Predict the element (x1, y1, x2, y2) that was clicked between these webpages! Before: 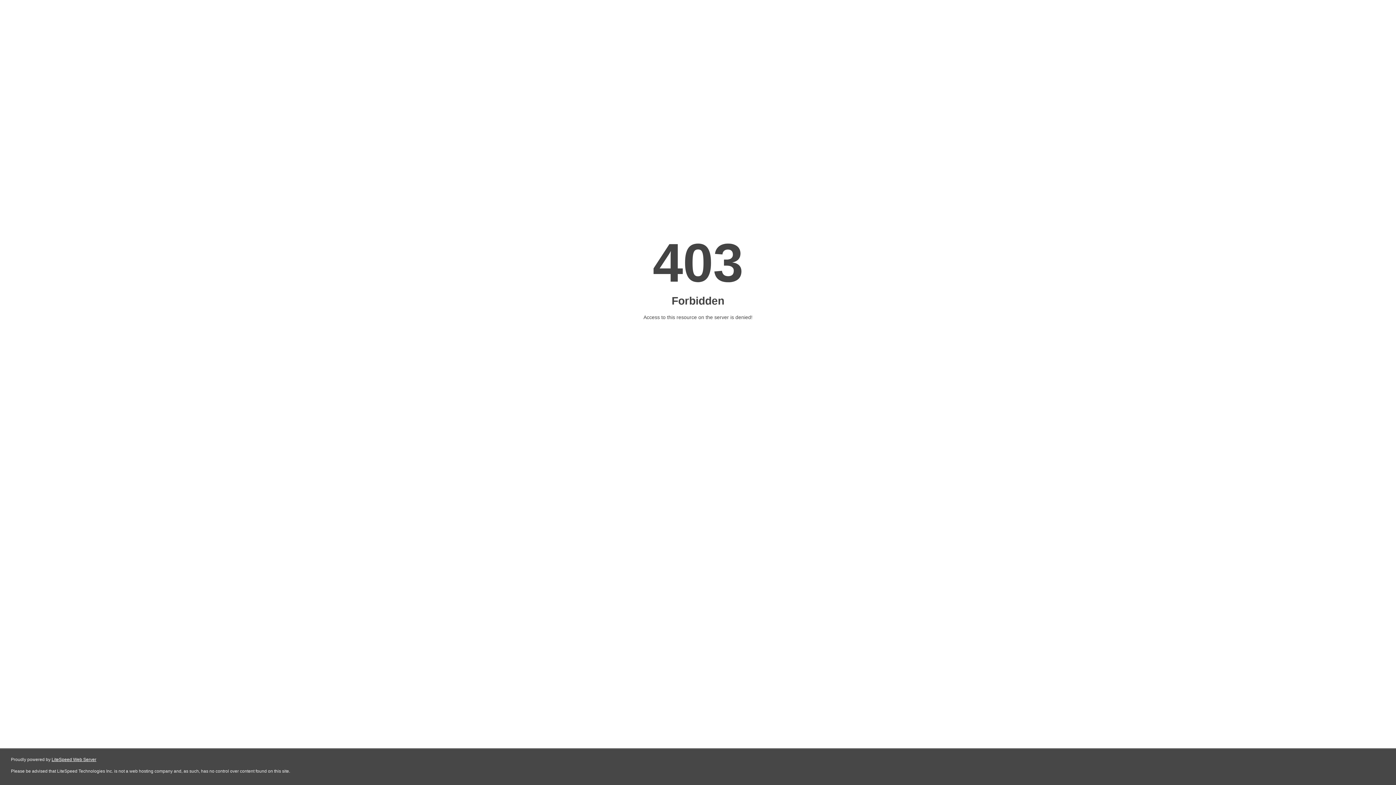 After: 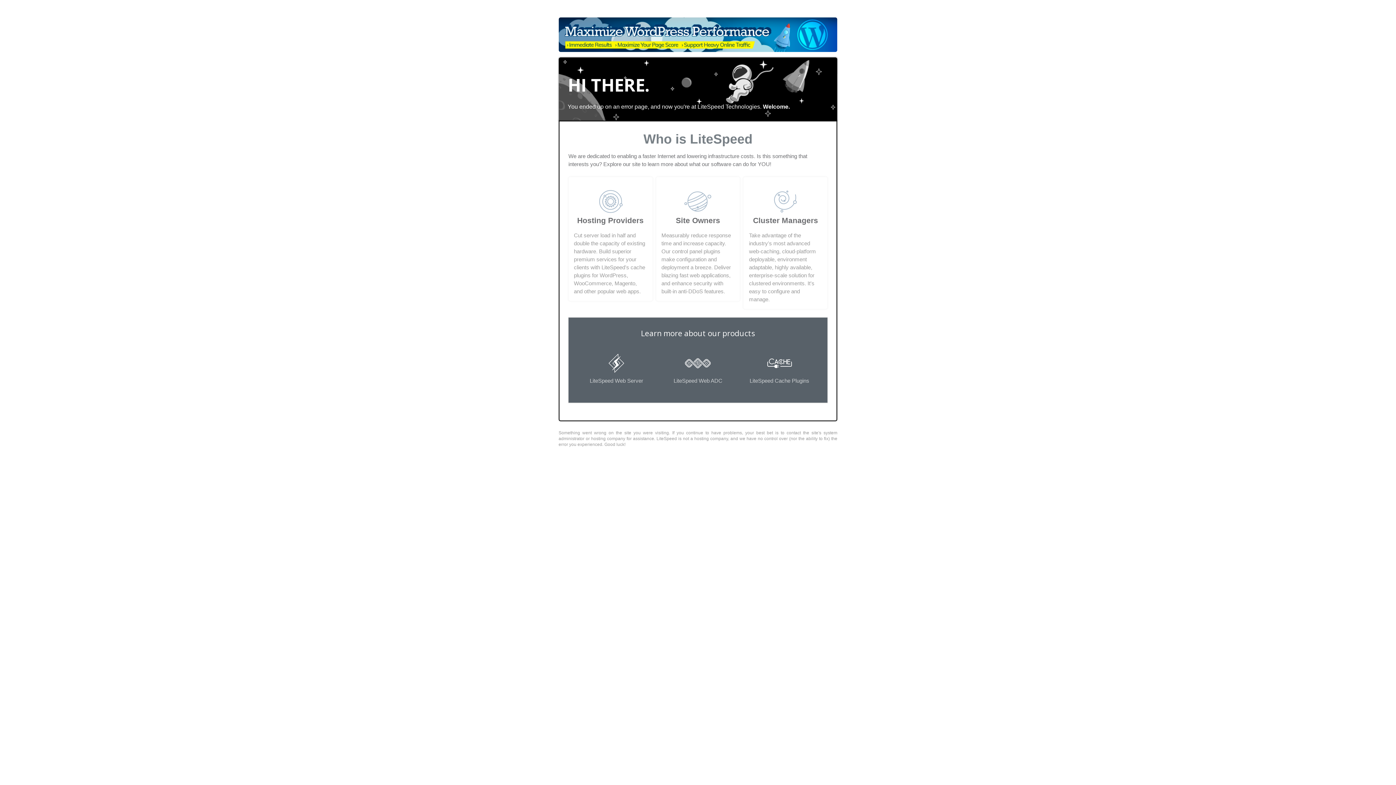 Action: label: LiteSpeed Web Server bbox: (51, 757, 96, 762)